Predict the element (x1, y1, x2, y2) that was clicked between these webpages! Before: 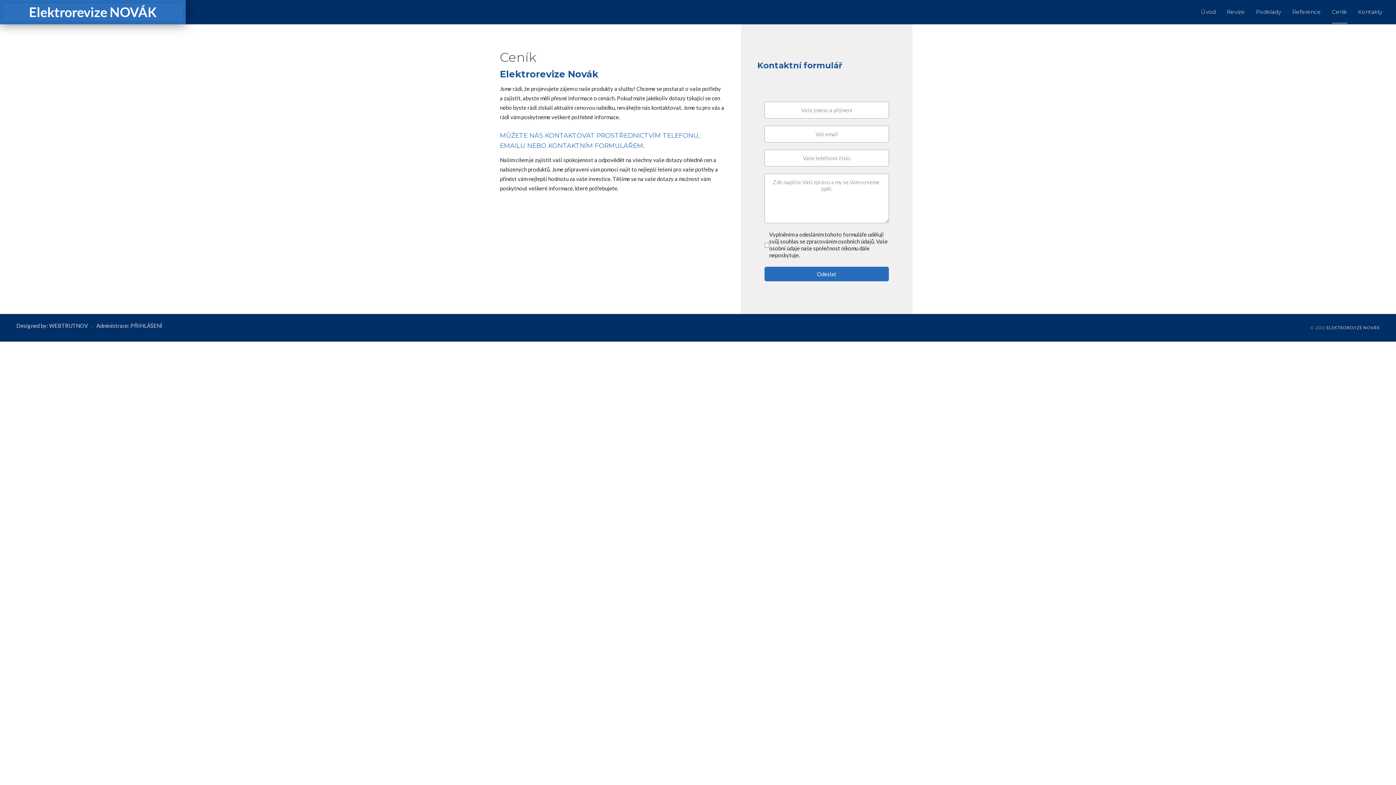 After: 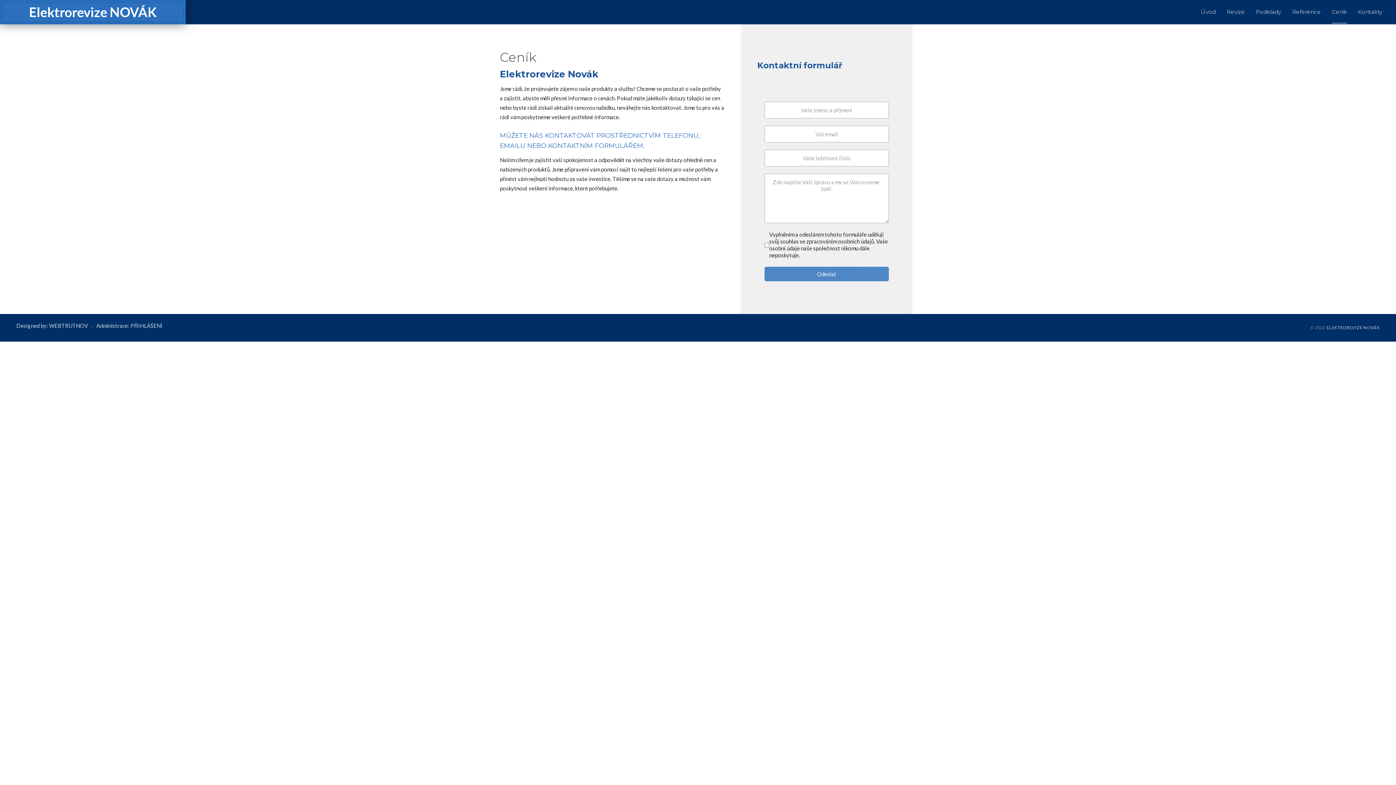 Action: bbox: (764, 266, 889, 281) label: Odeslat